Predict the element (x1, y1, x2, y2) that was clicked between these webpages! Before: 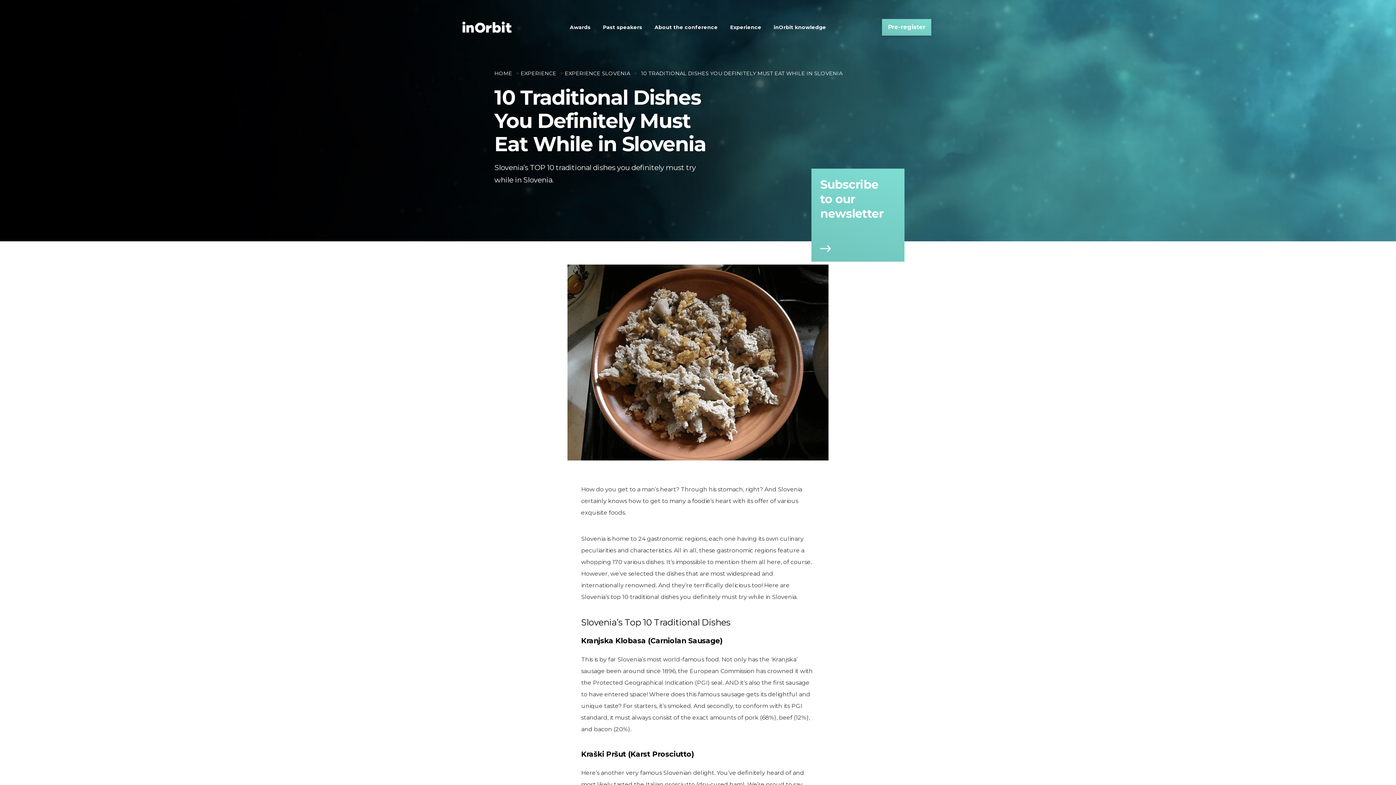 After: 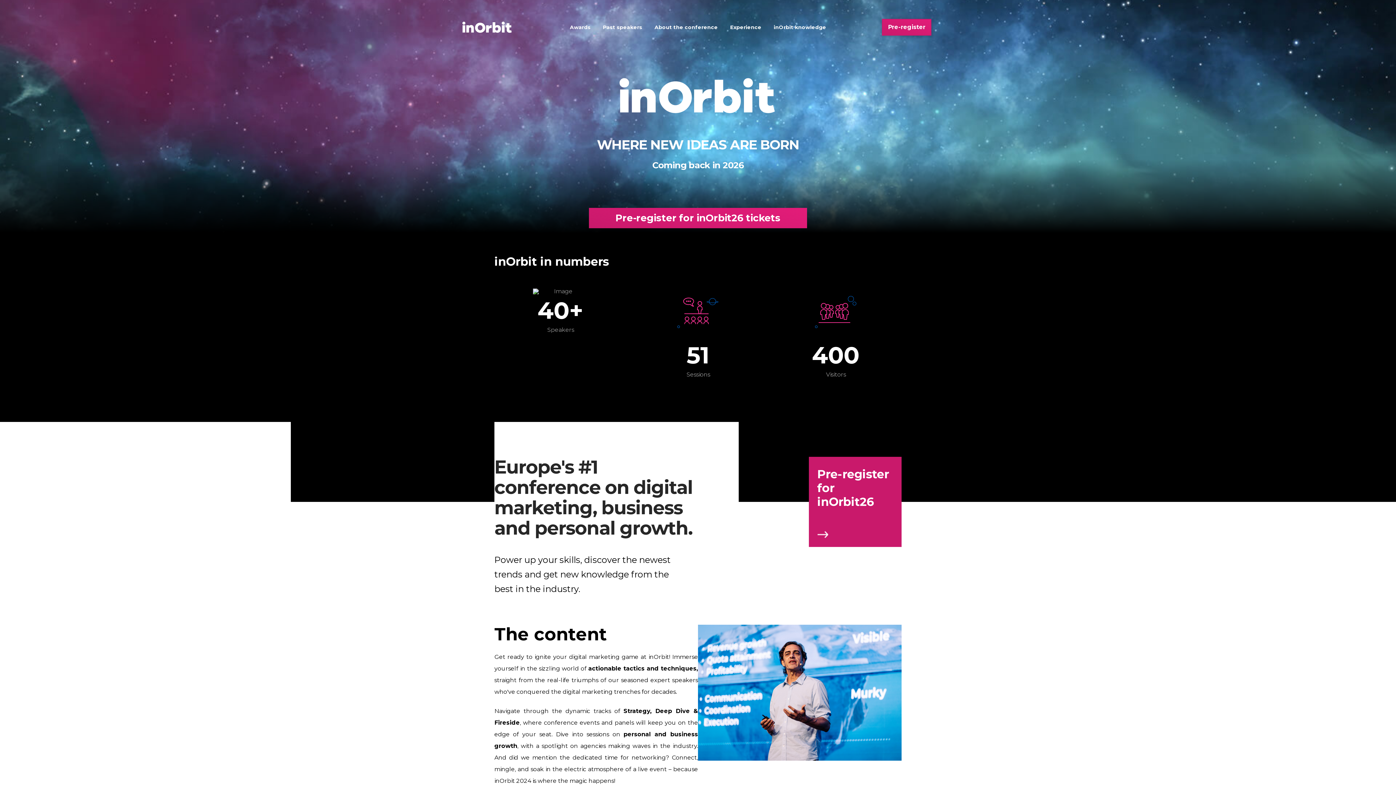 Action: label: HOME bbox: (494, 70, 512, 76)